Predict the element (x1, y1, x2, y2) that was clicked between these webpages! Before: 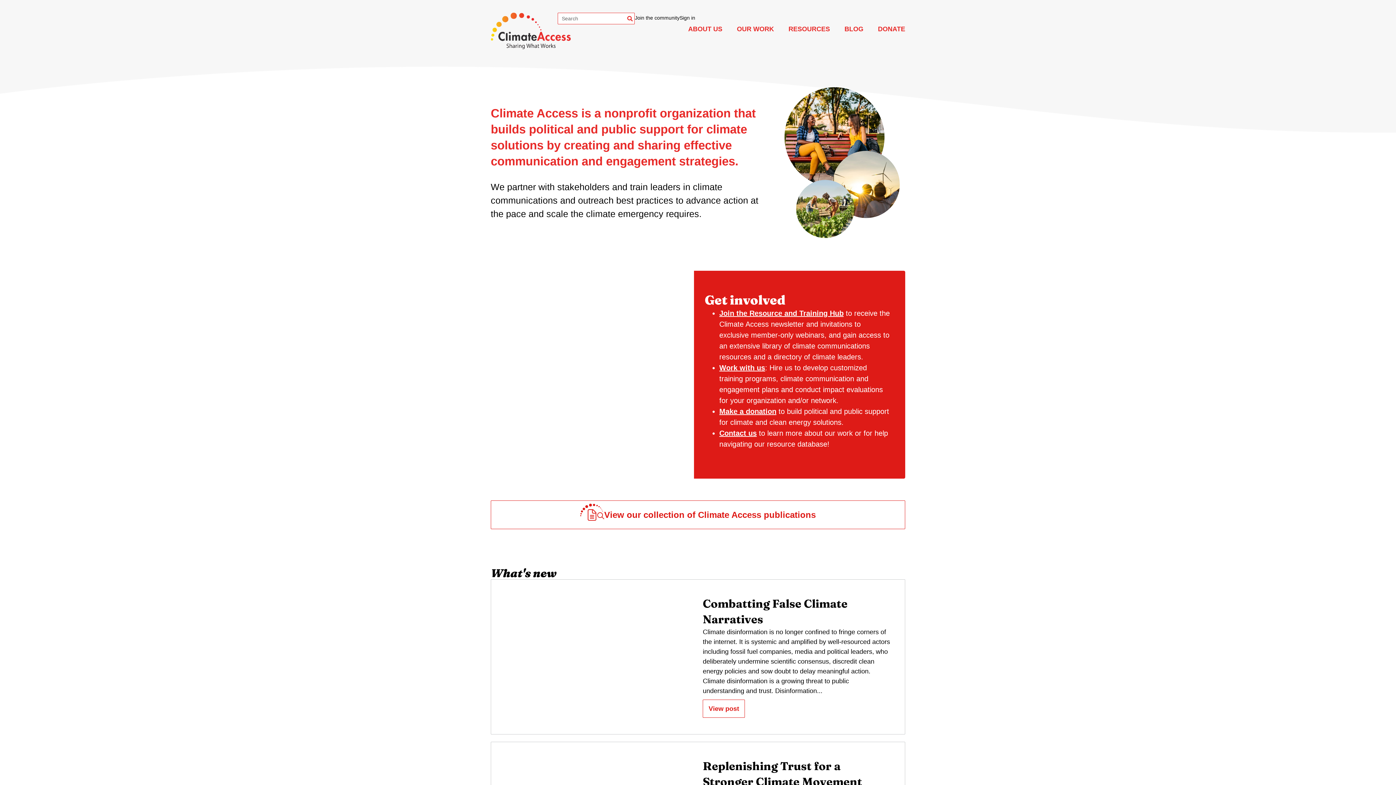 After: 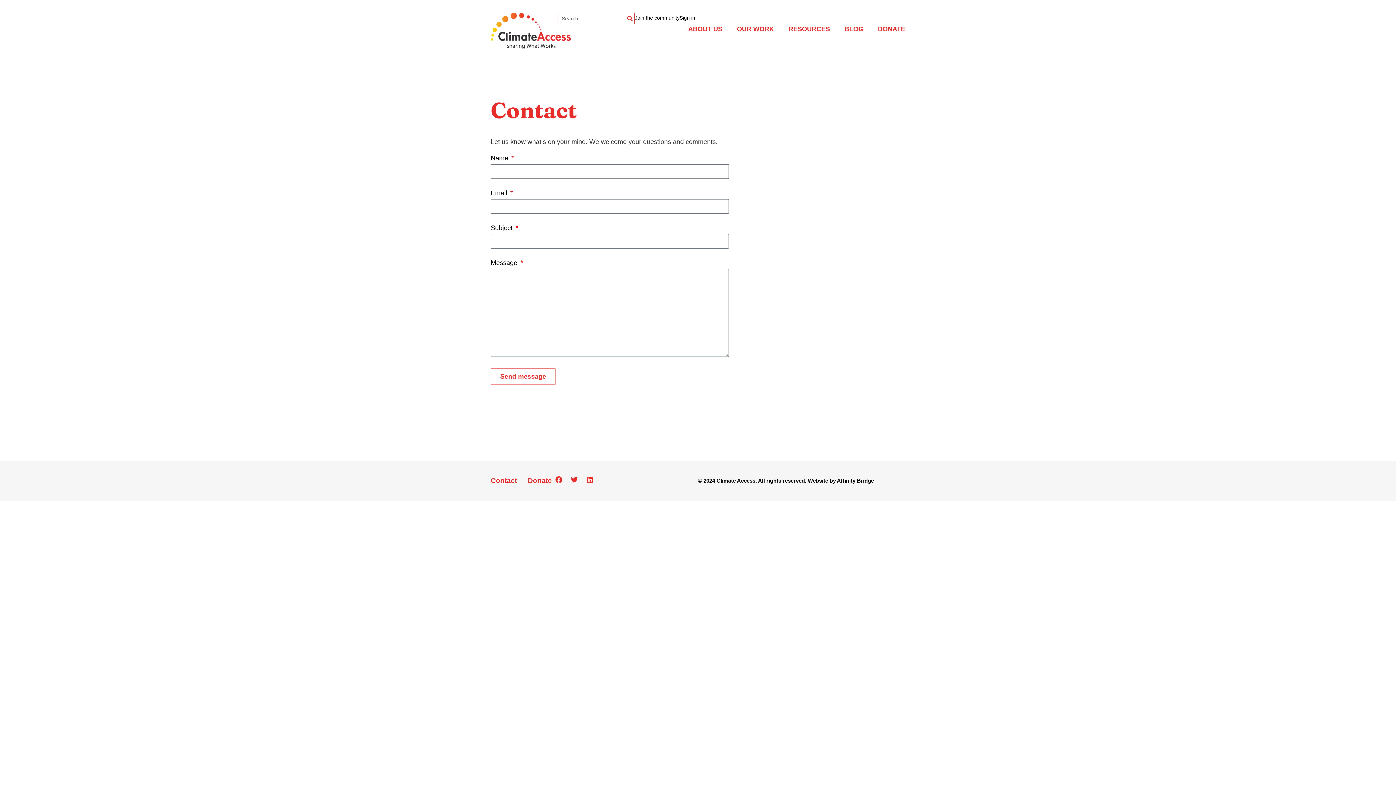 Action: label: Work with us bbox: (719, 364, 765, 372)